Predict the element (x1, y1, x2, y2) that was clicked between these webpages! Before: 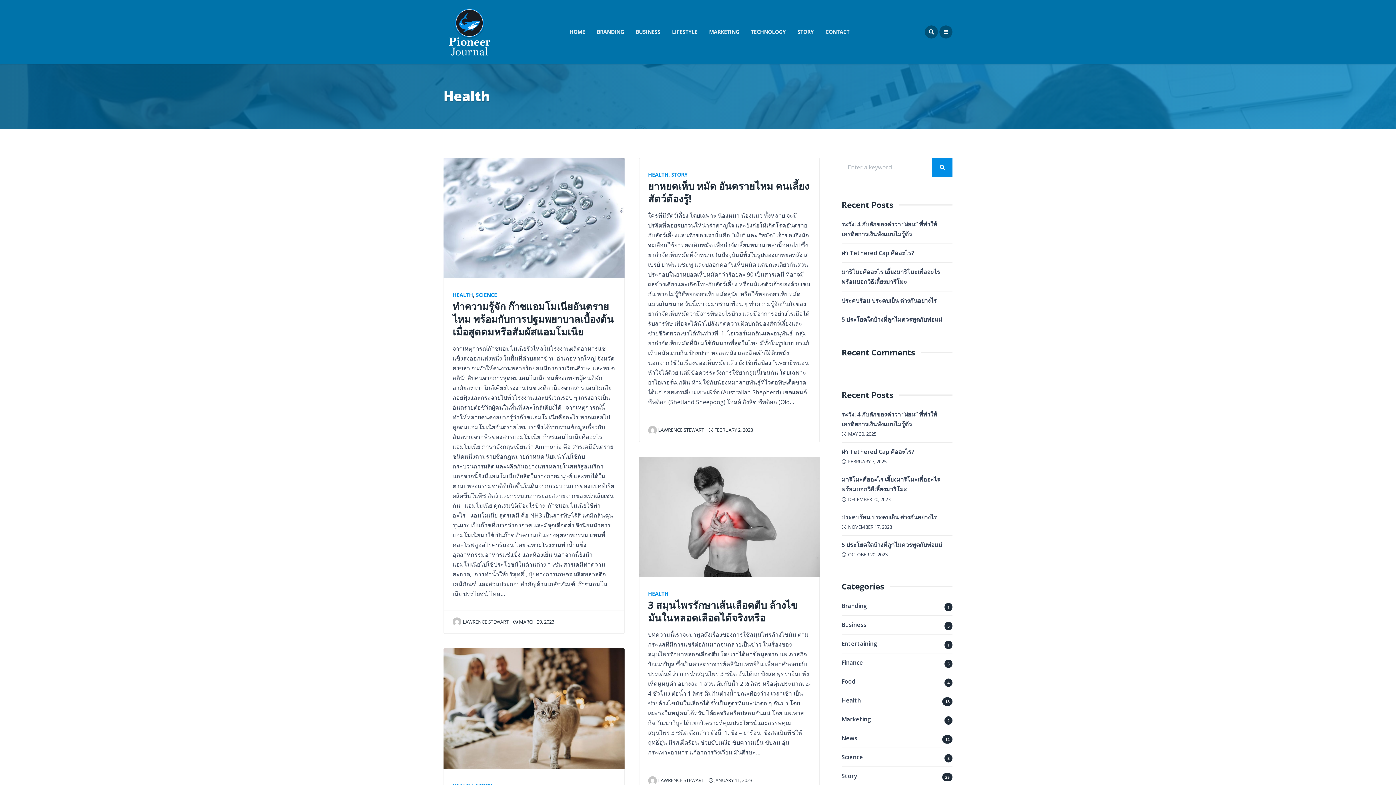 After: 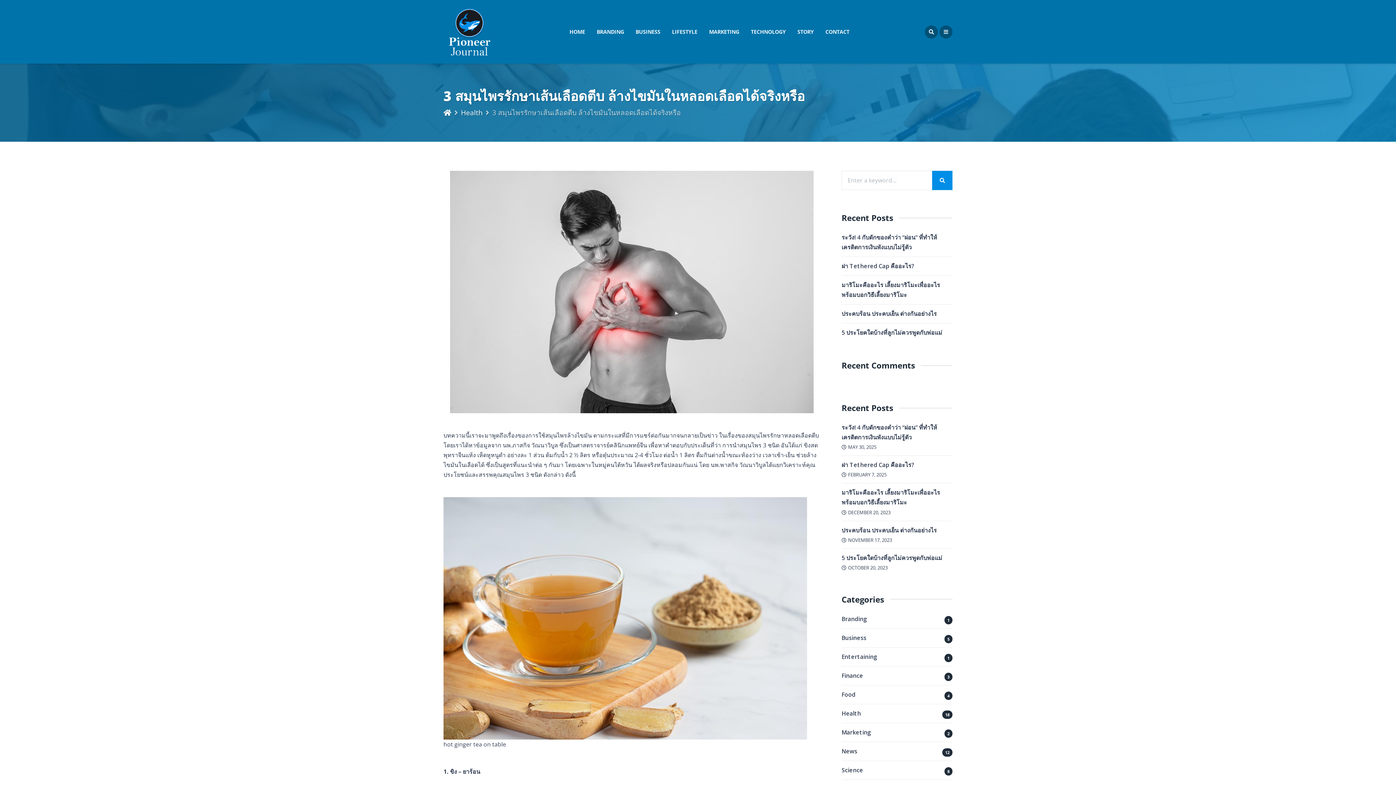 Action: label:  JANUARY 11, 2023 bbox: (708, 777, 752, 784)